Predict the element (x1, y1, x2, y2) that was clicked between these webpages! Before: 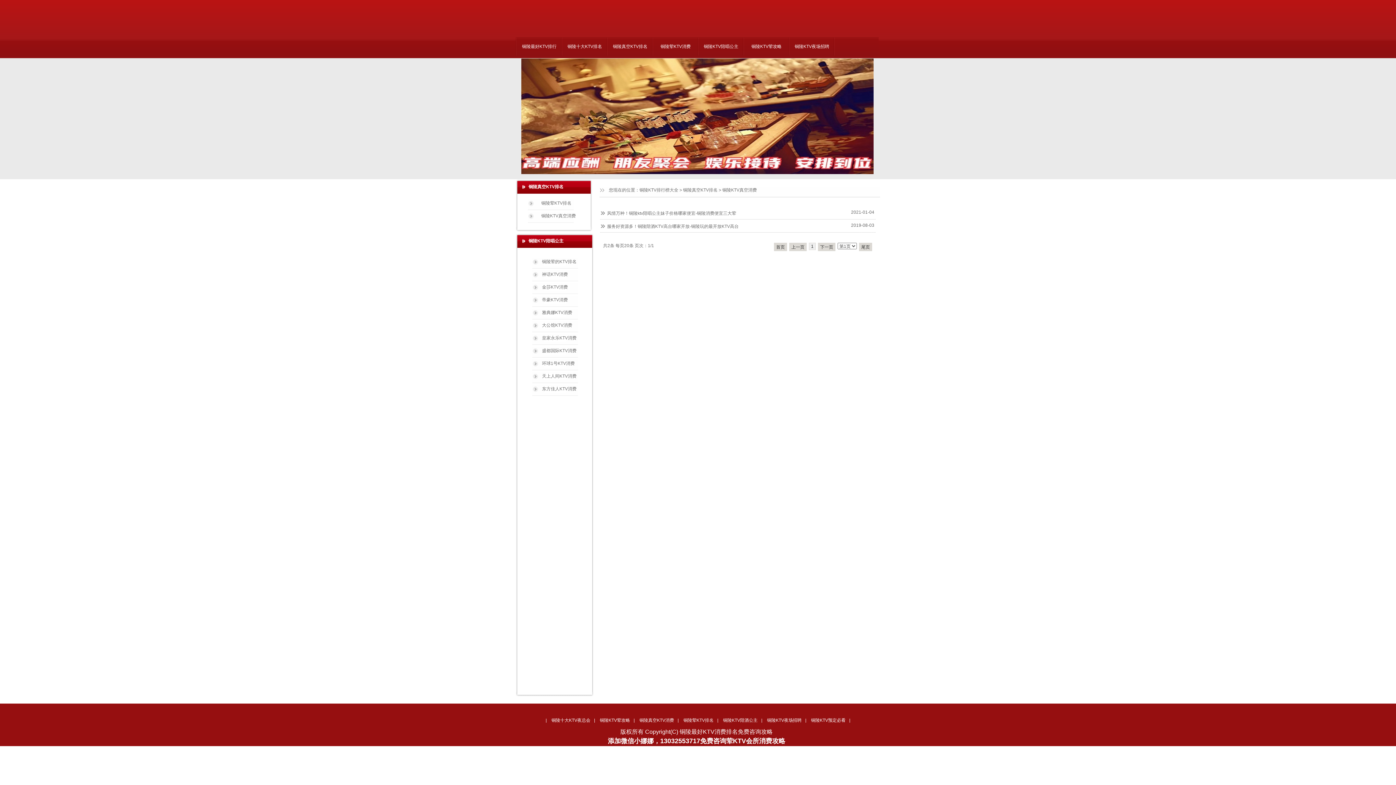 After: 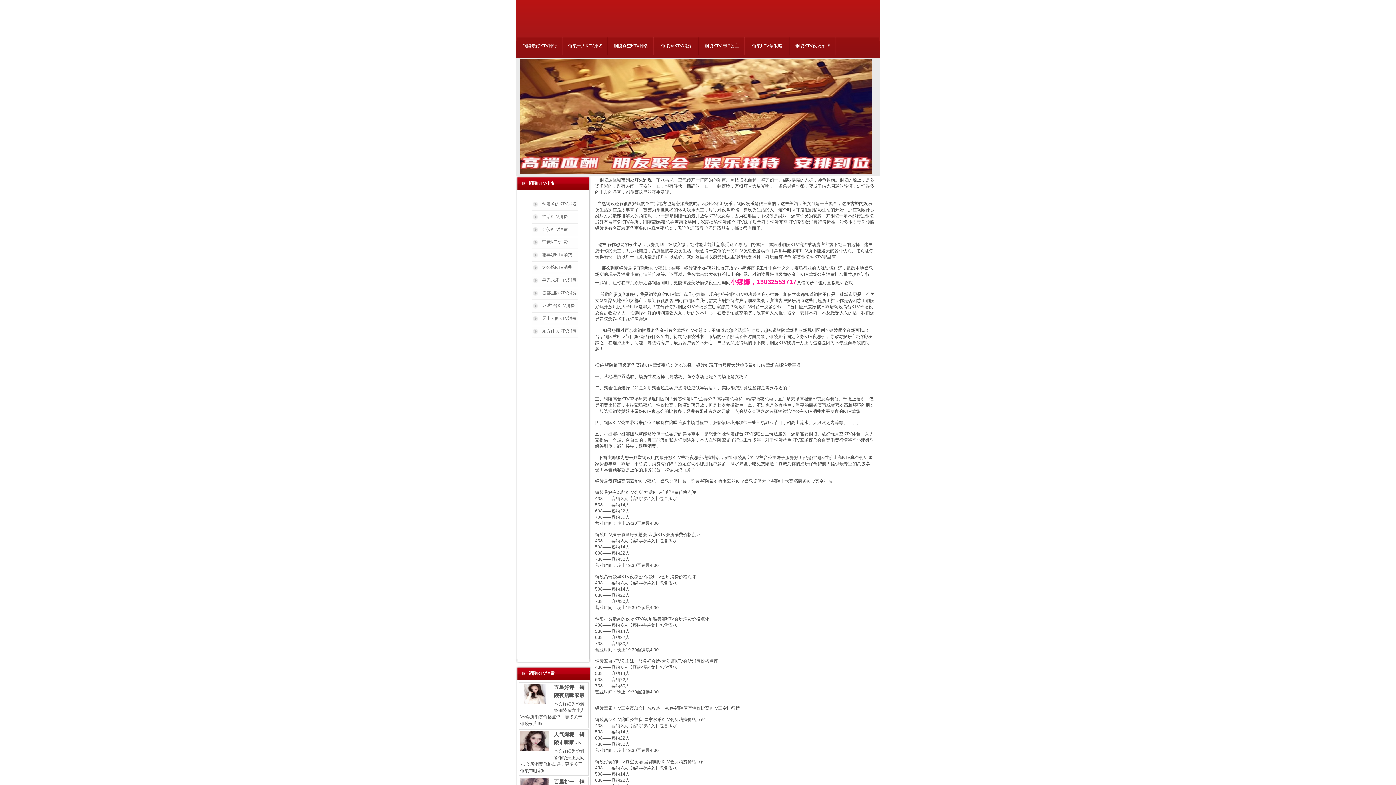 Action: label: 铜陵最好KTV排行 bbox: (516, 37, 562, 55)